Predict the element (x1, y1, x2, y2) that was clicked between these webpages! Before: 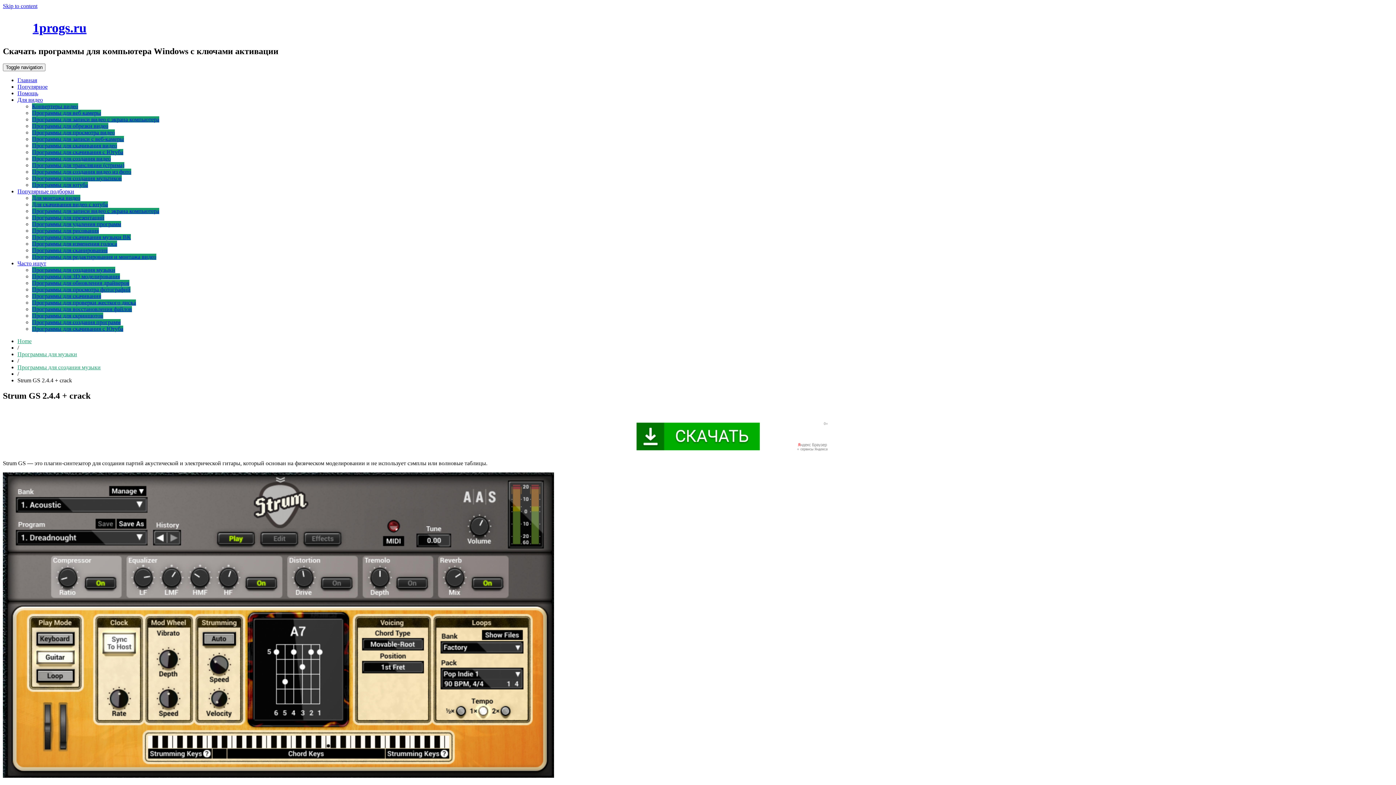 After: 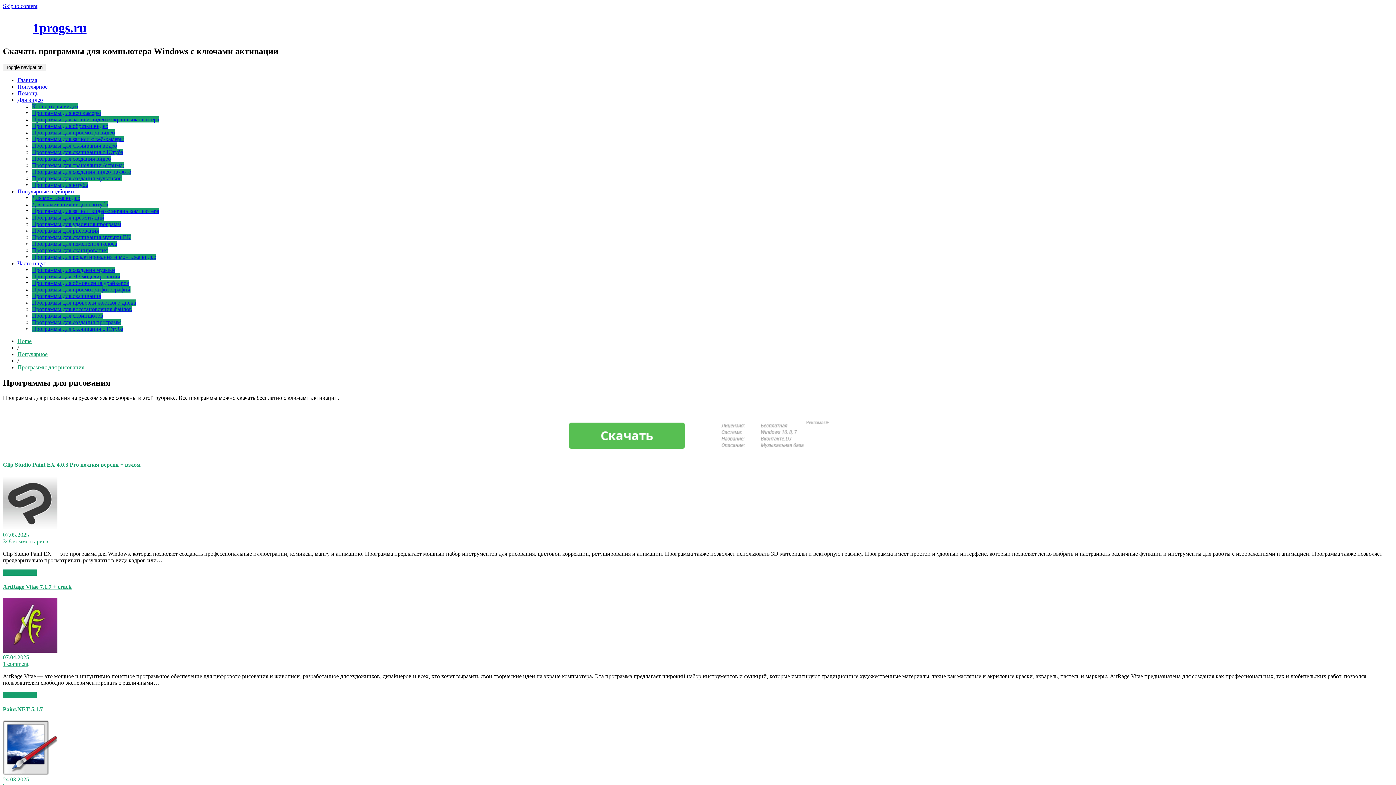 Action: label: Программы для рисования bbox: (32, 227, 98, 233)